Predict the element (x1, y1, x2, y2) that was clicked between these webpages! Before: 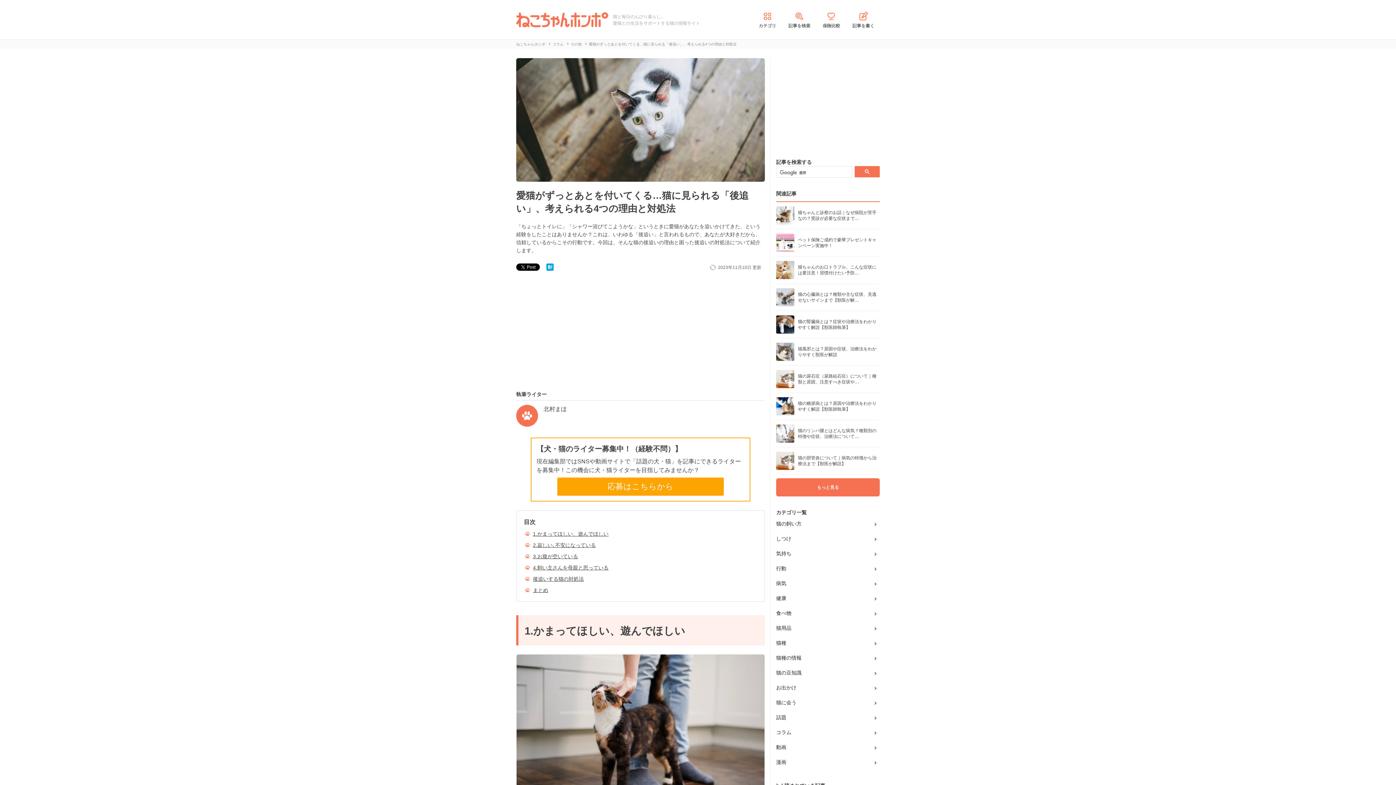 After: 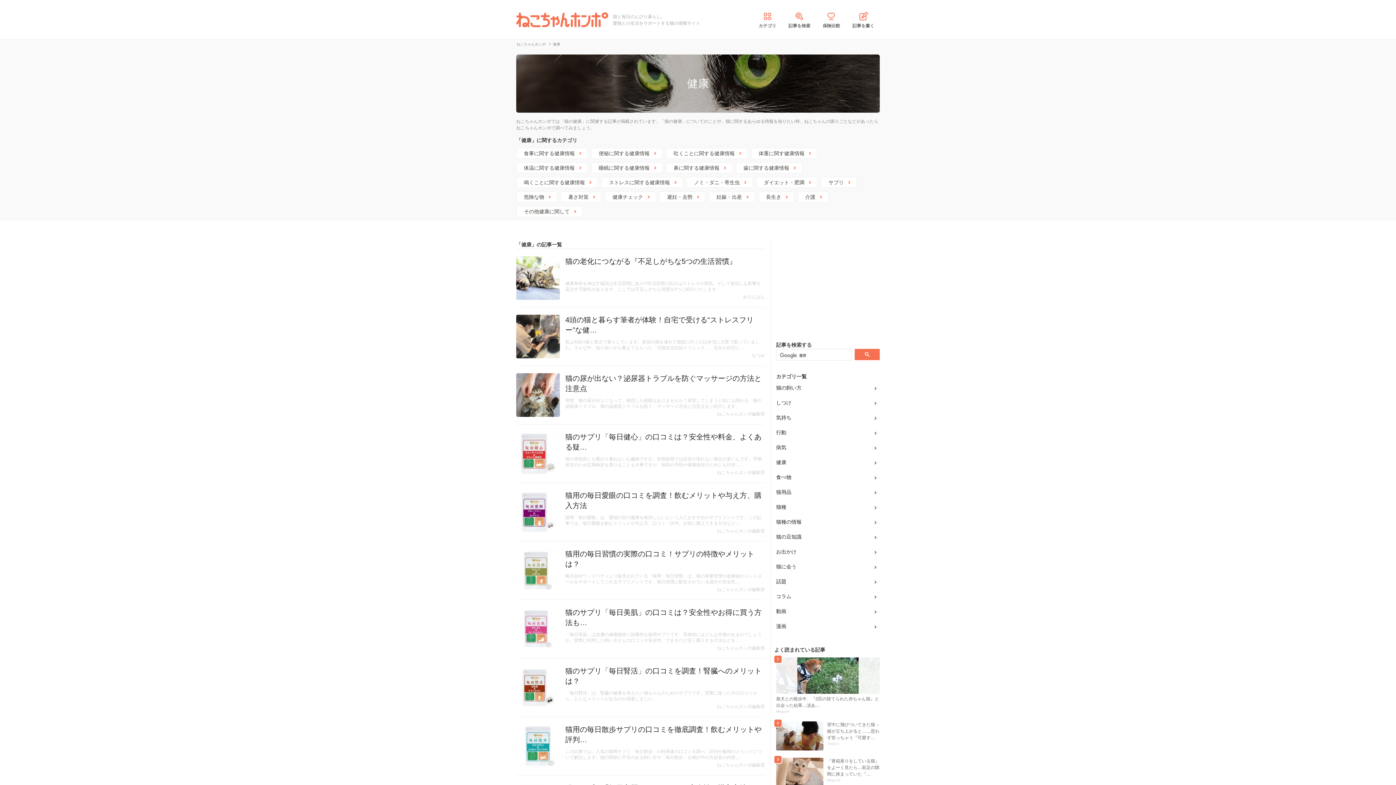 Action: bbox: (776, 594, 880, 602) label: 健康